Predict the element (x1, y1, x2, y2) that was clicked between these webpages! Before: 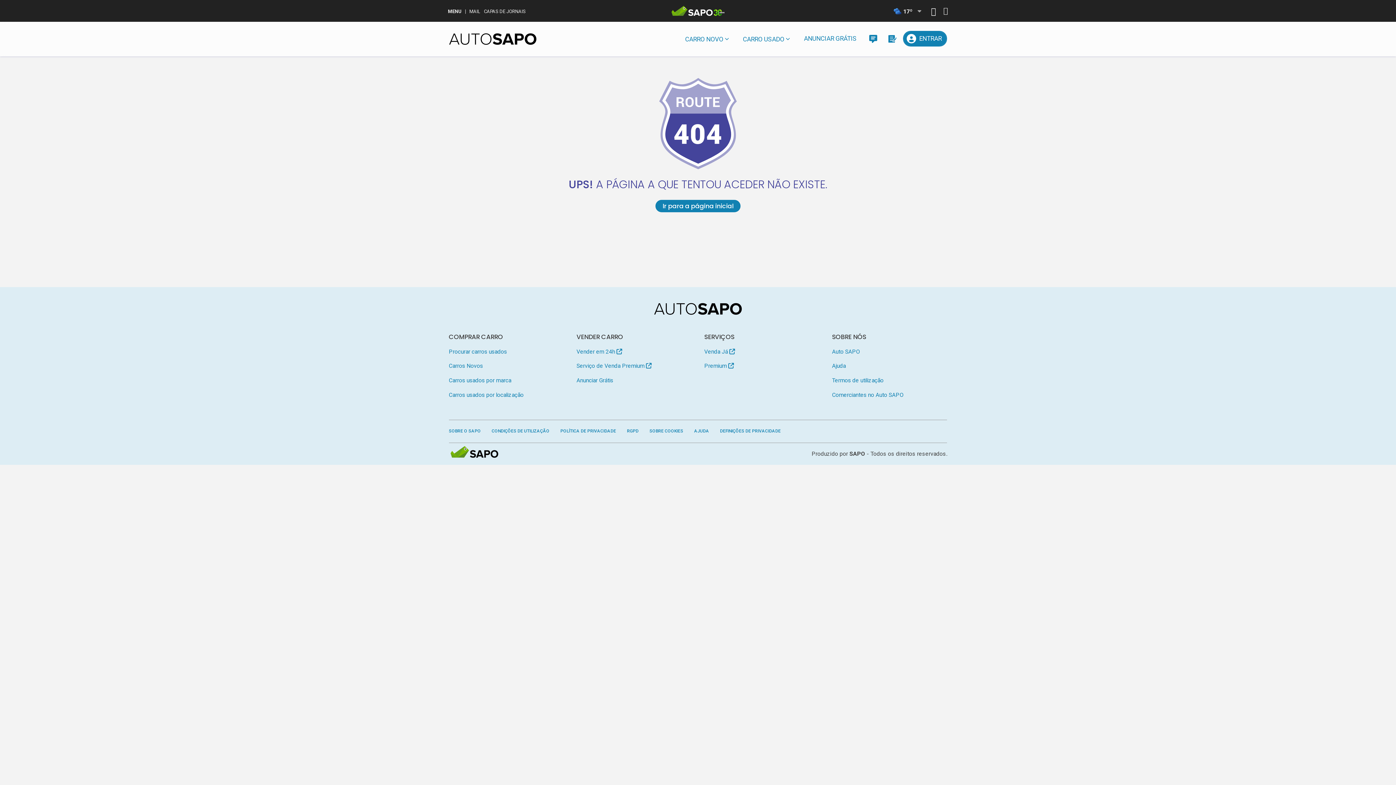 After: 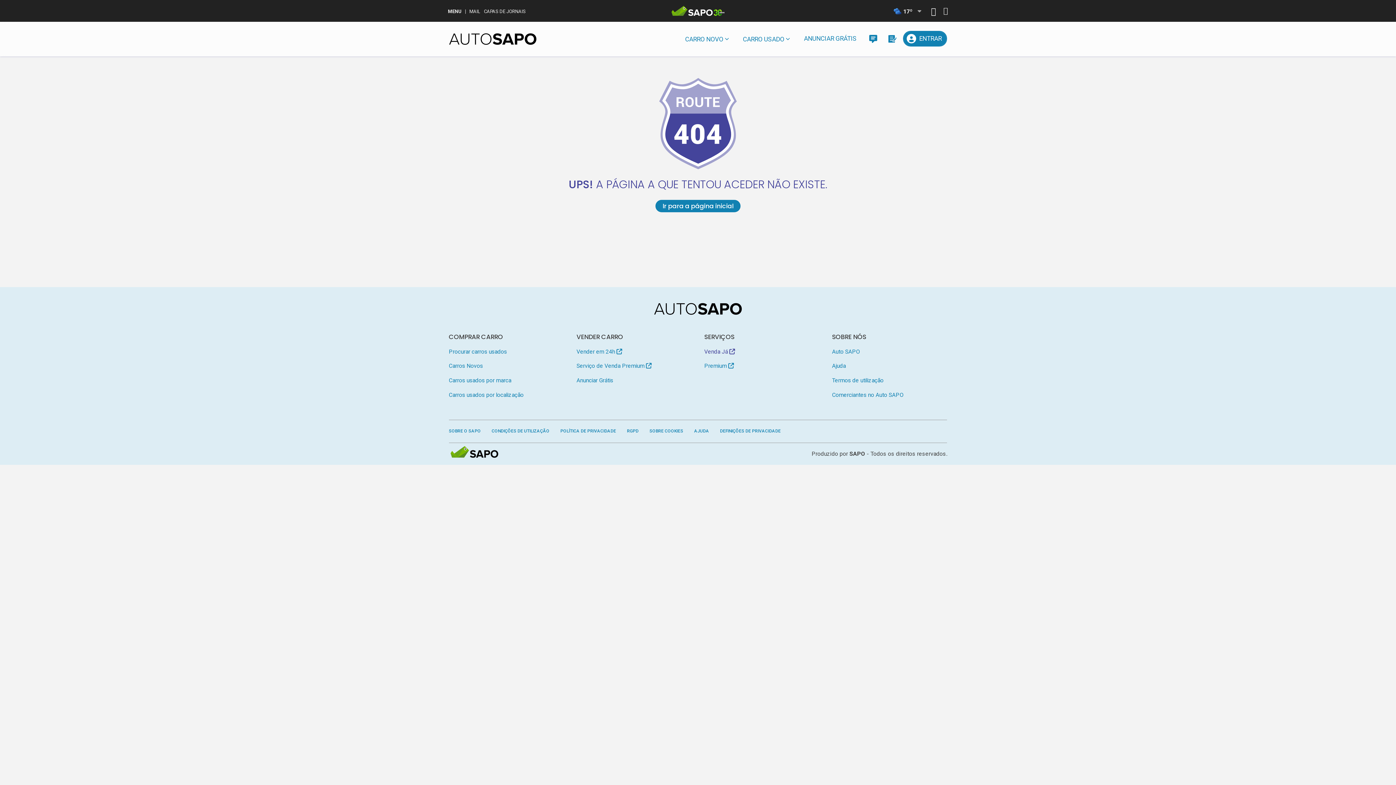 Action: bbox: (704, 346, 819, 357) label: Venda Já 